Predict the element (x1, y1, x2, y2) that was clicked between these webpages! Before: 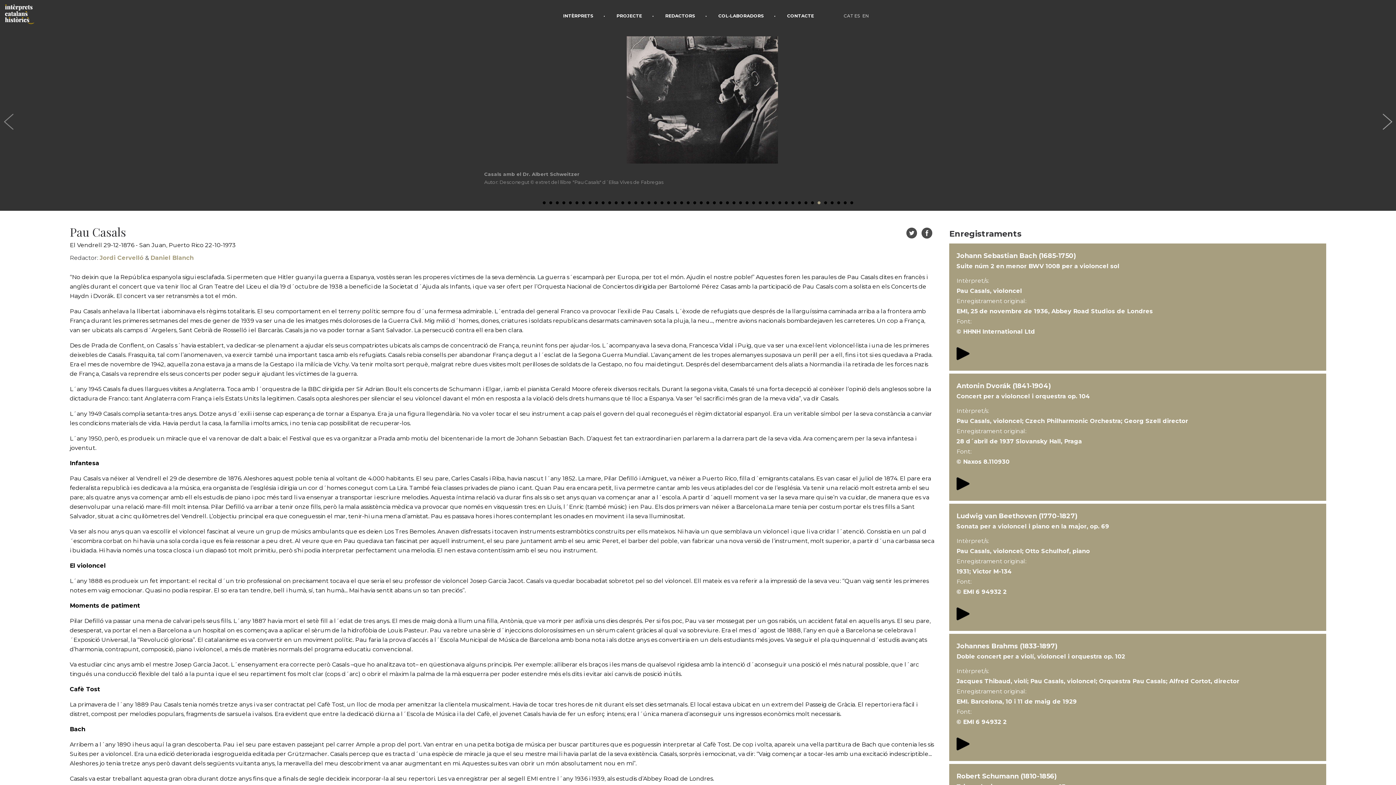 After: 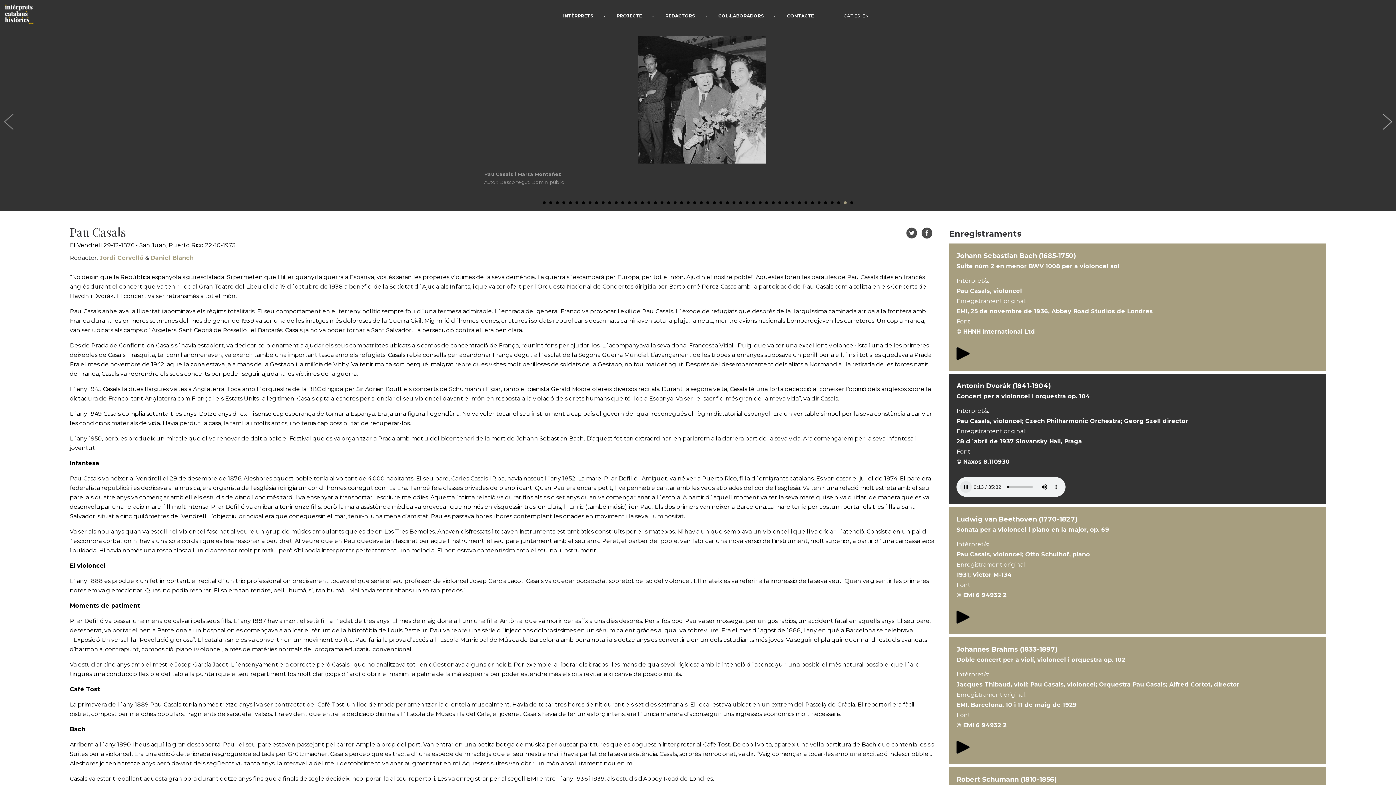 Action: bbox: (956, 485, 969, 492)